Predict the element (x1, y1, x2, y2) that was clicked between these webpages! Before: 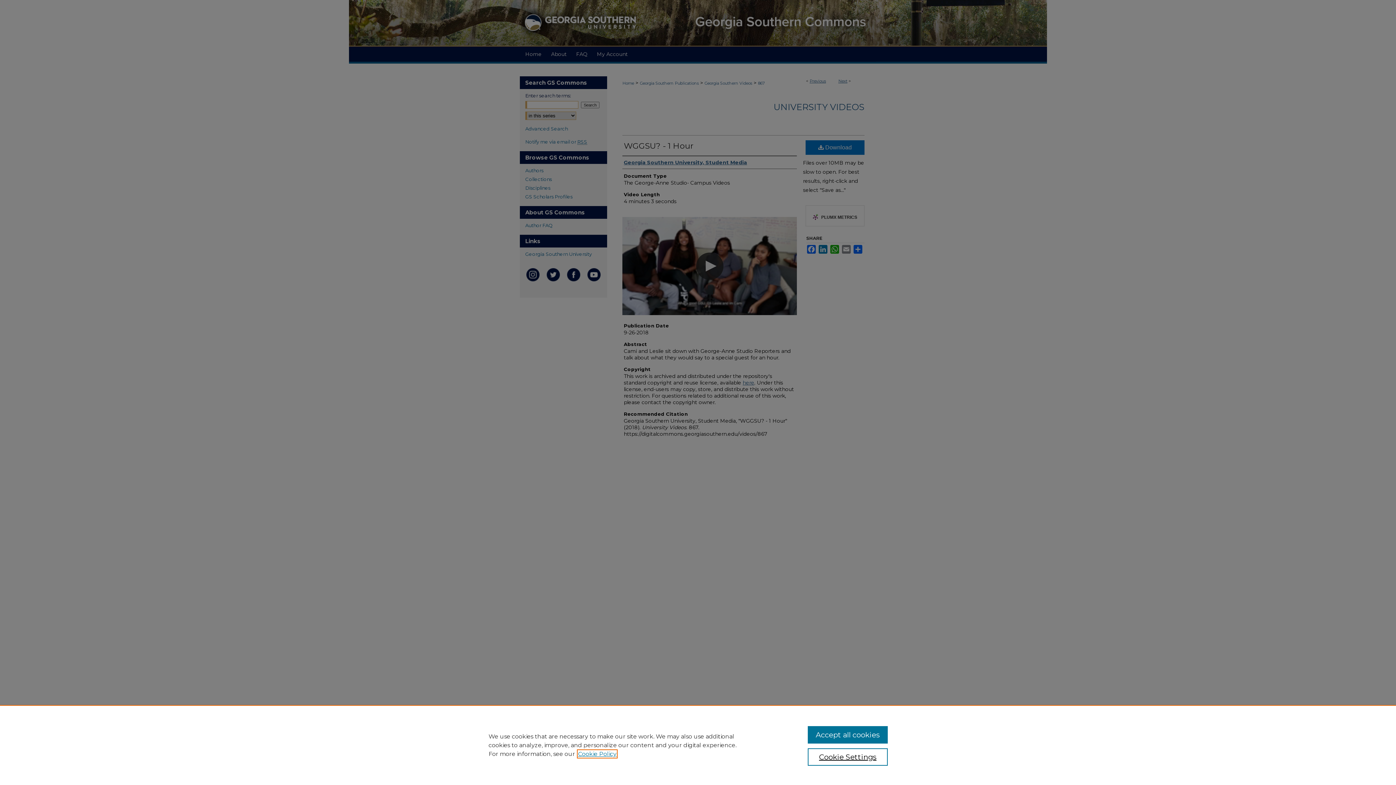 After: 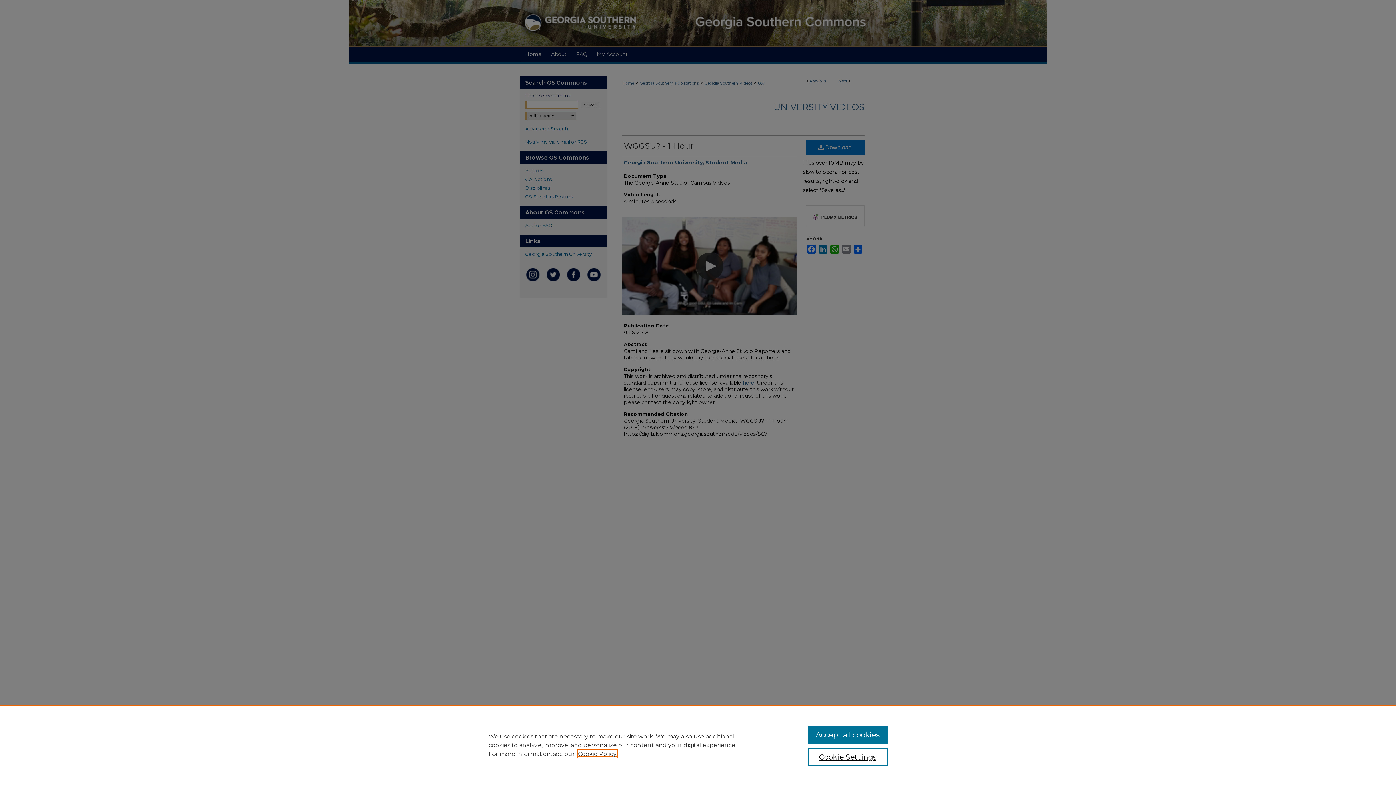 Action: bbox: (578, 750, 616, 757) label: , opens in a new tab